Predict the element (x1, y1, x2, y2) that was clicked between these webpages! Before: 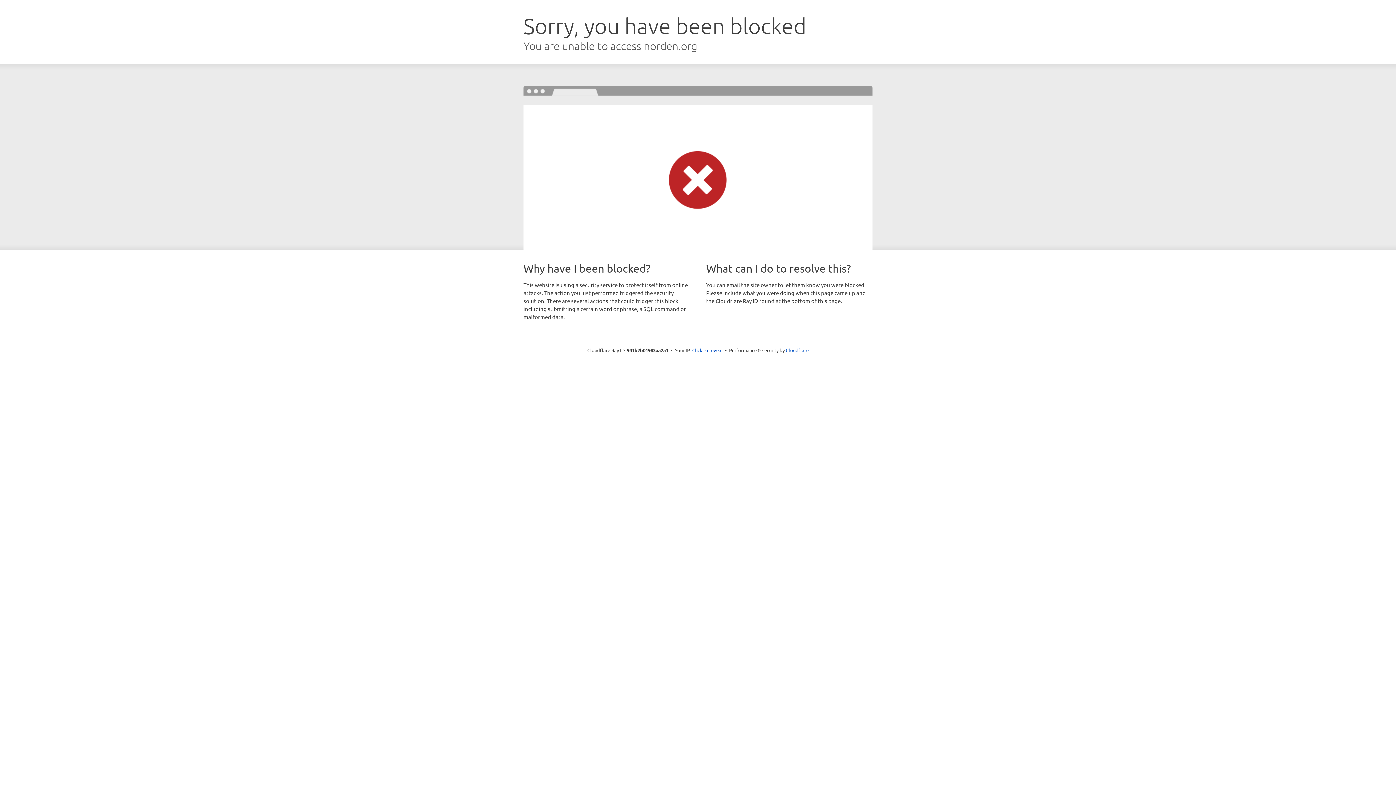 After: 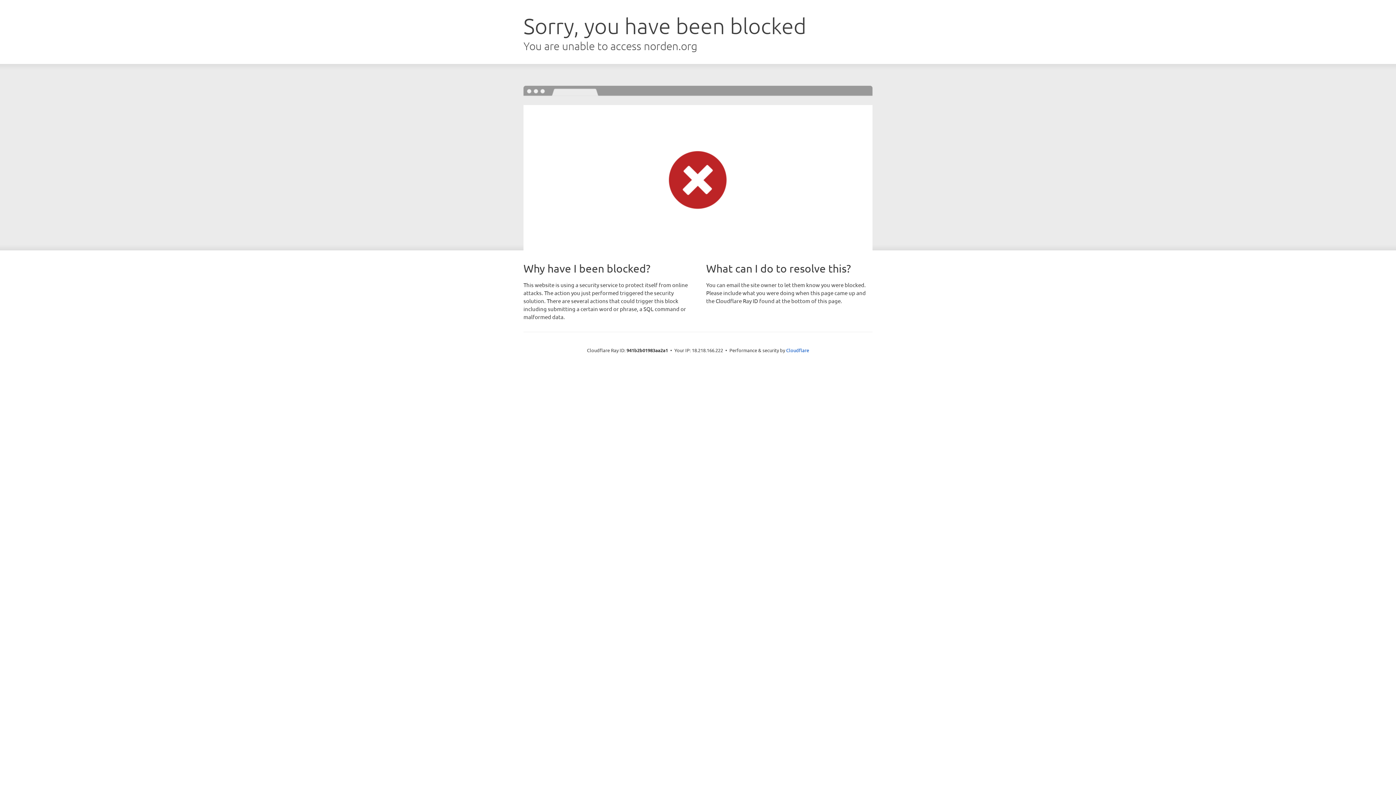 Action: label: Click to reveal bbox: (692, 346, 722, 353)